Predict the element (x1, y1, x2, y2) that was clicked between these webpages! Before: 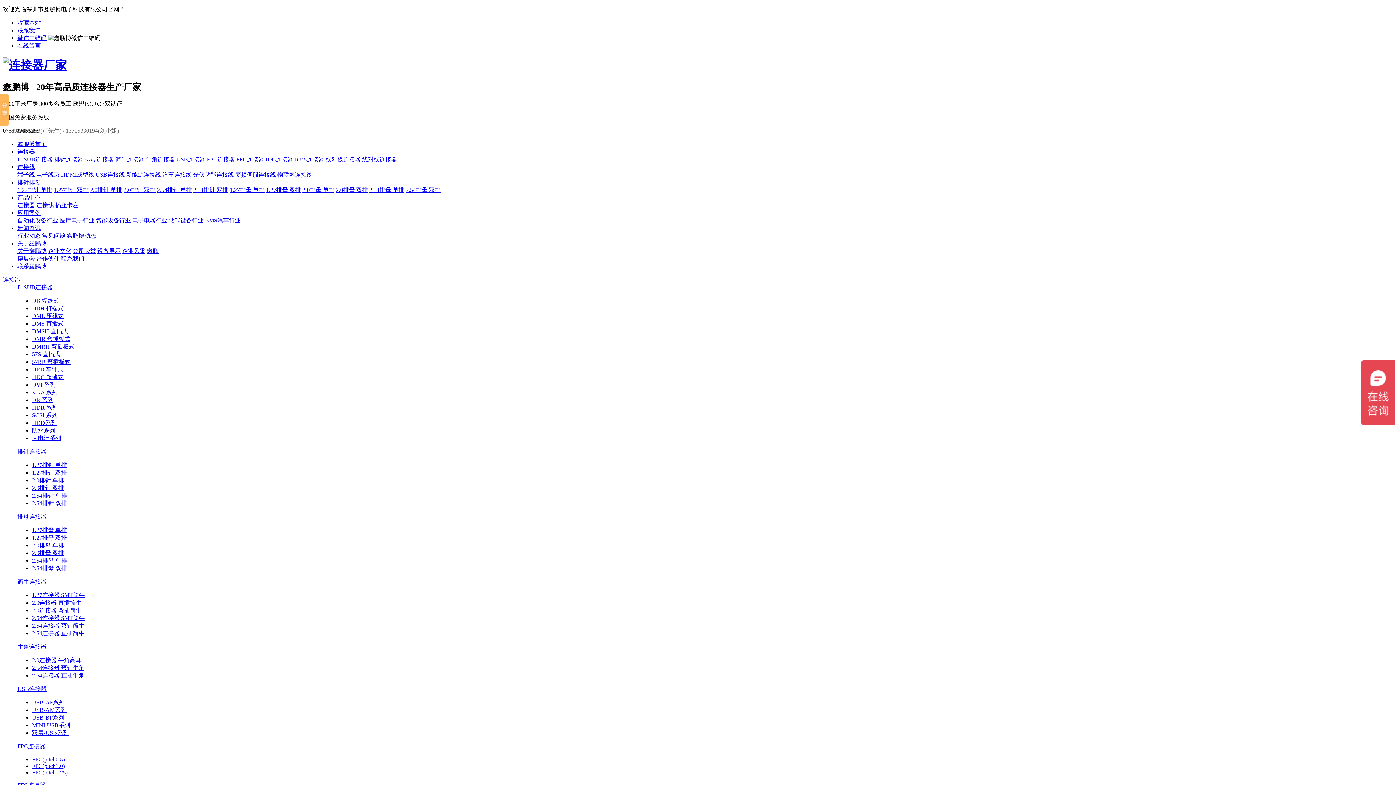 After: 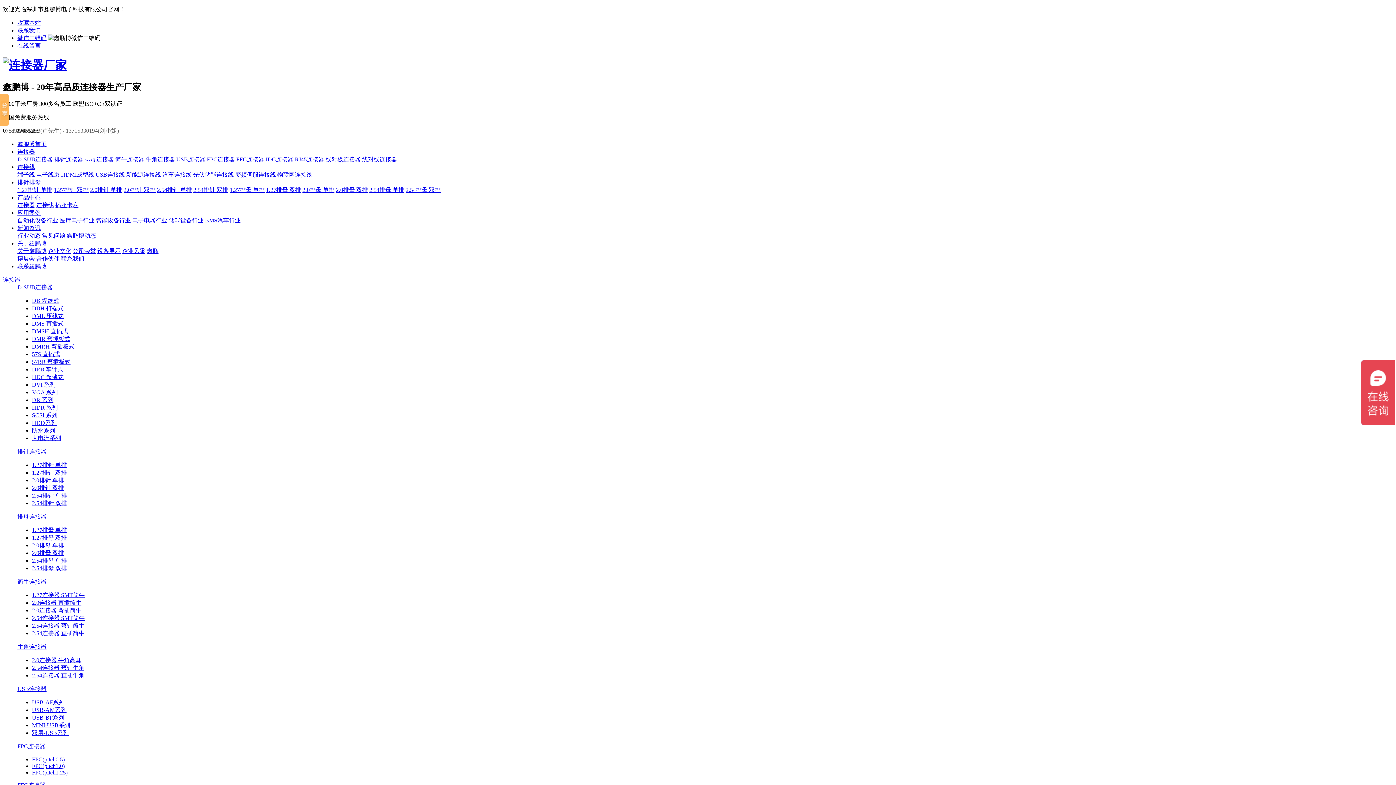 Action: bbox: (97, 247, 120, 254) label: 设备展示